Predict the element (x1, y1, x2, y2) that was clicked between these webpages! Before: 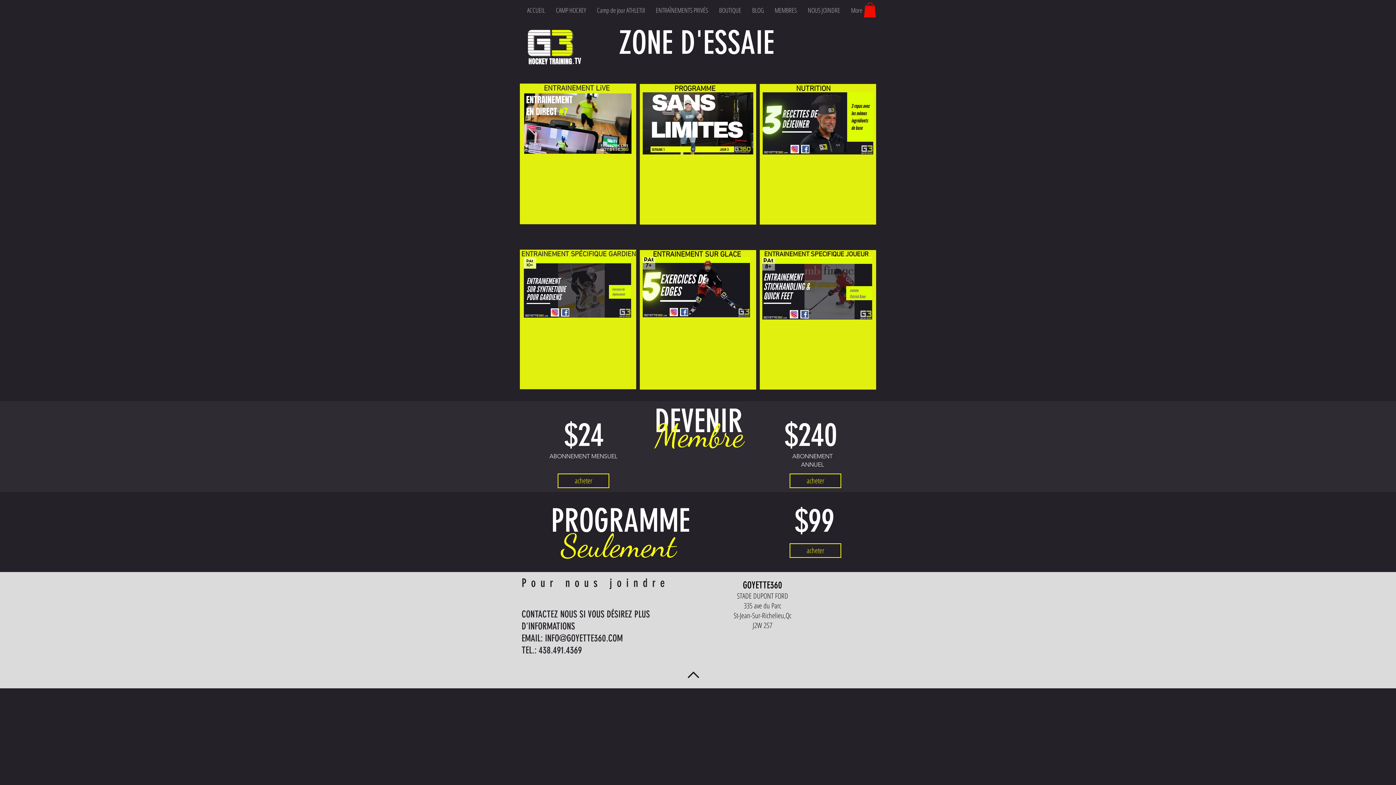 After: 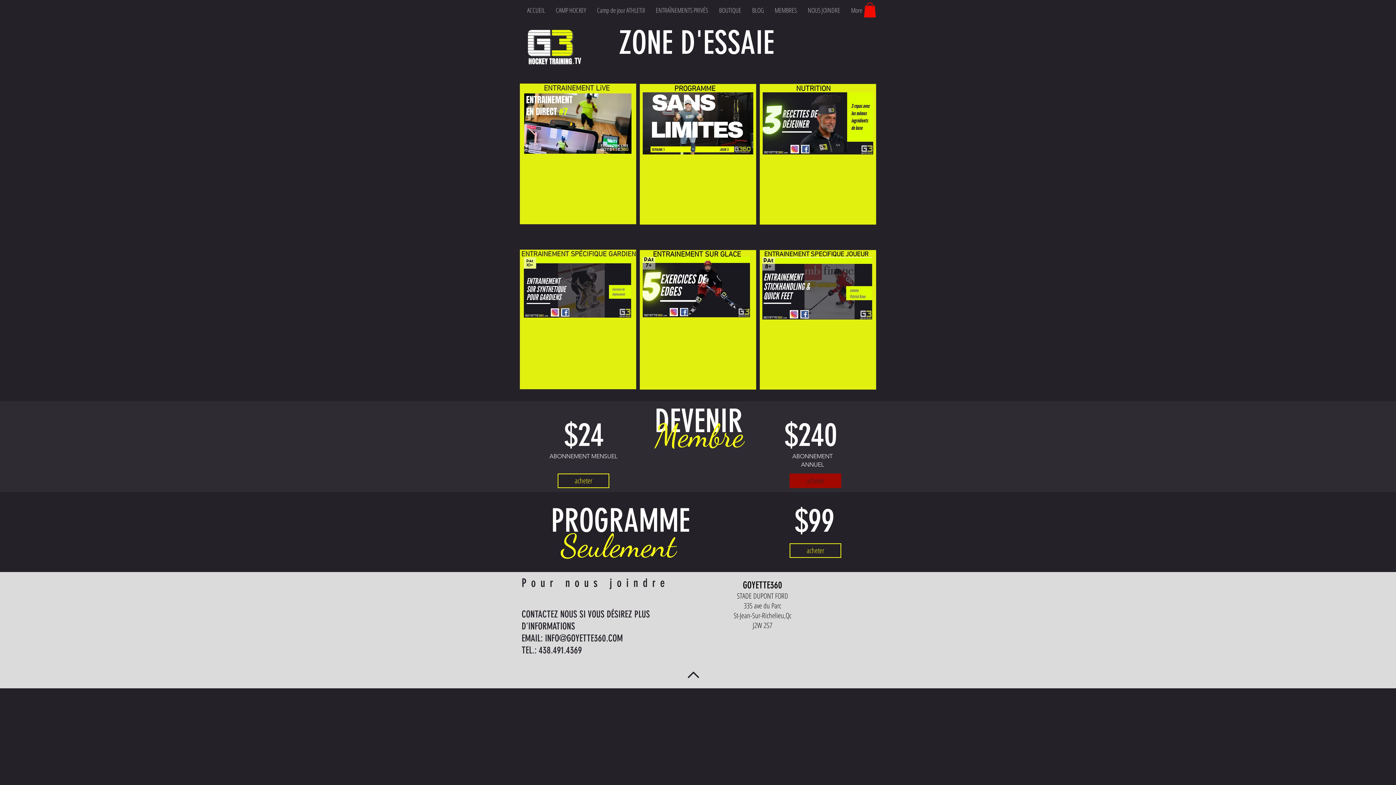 Action: label: acheter bbox: (789, 473, 841, 488)